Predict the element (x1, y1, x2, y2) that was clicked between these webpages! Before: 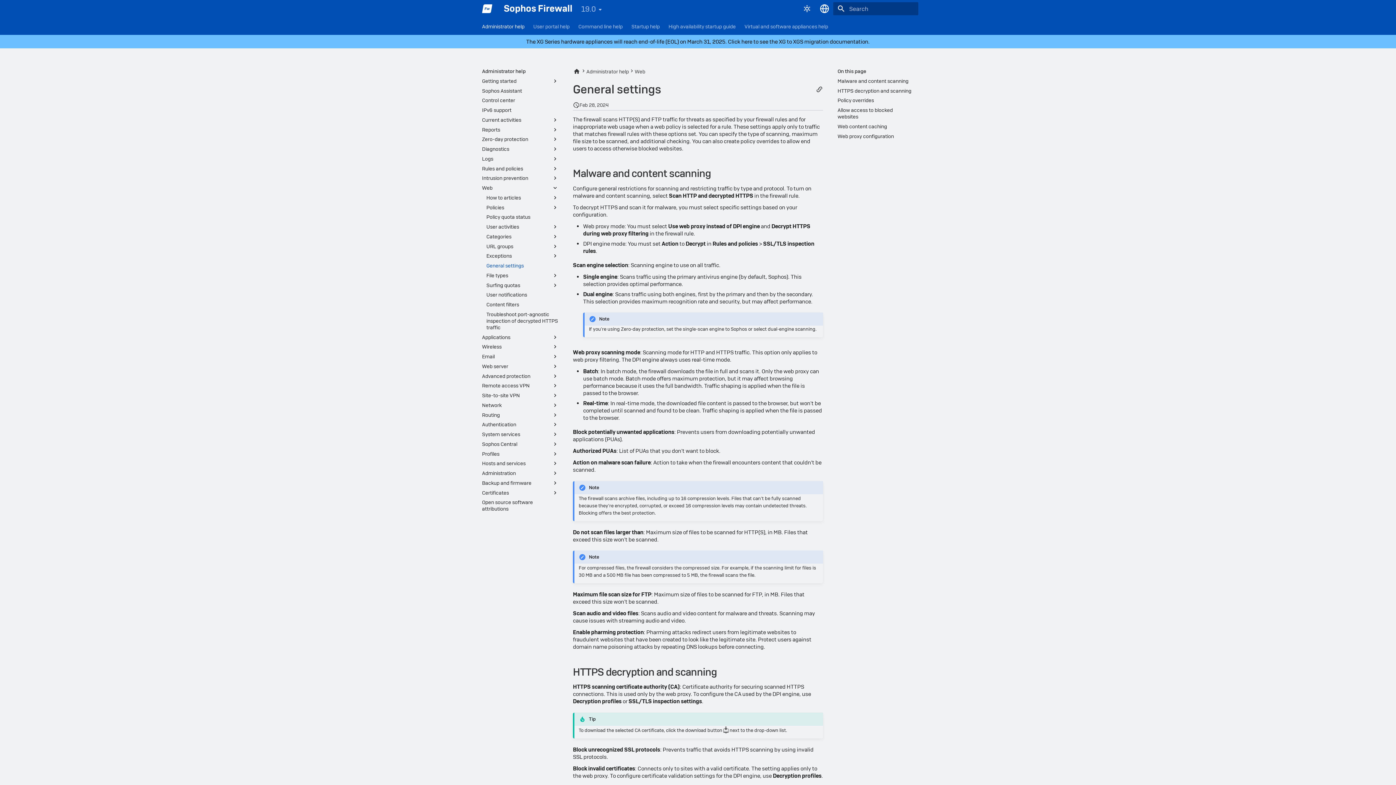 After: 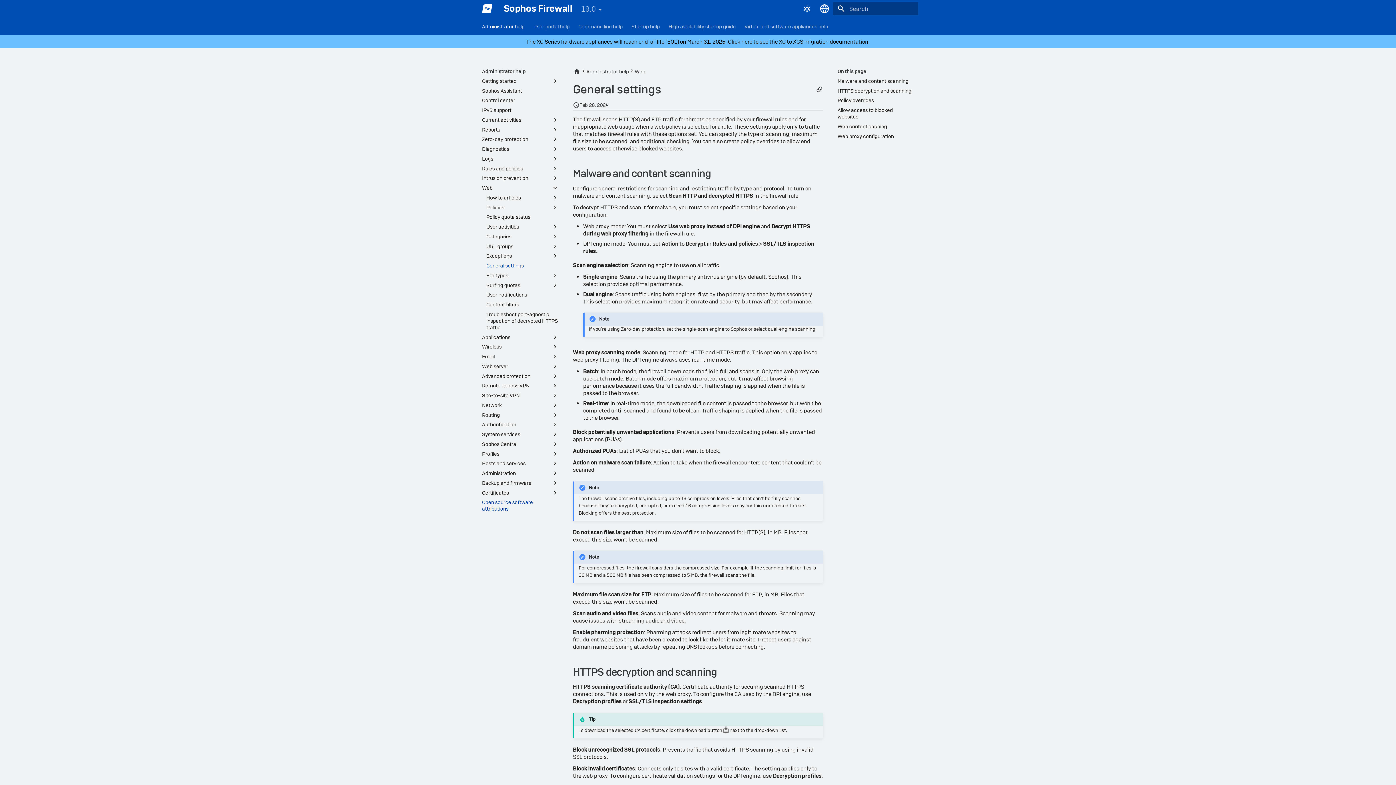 Action: bbox: (482, 499, 558, 512) label: Open source software attributions